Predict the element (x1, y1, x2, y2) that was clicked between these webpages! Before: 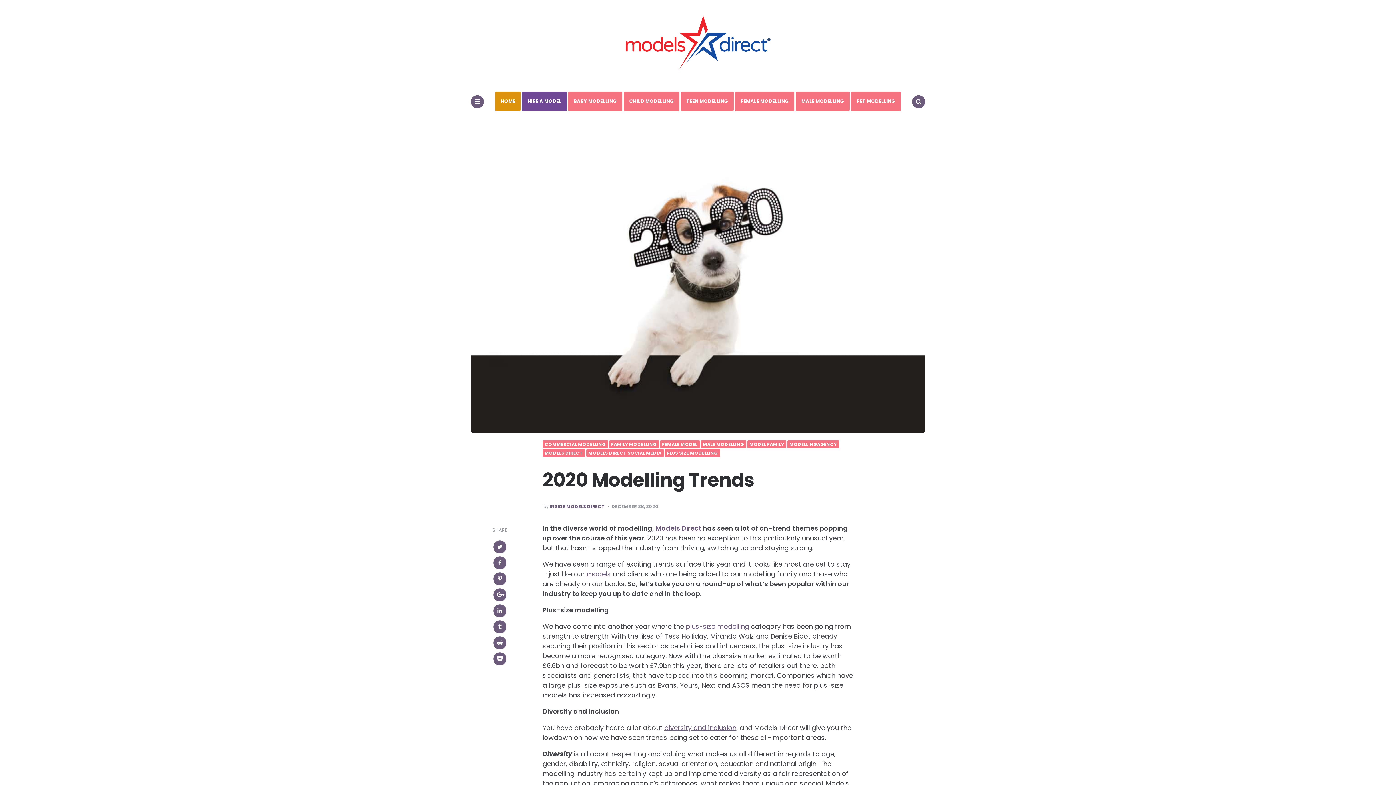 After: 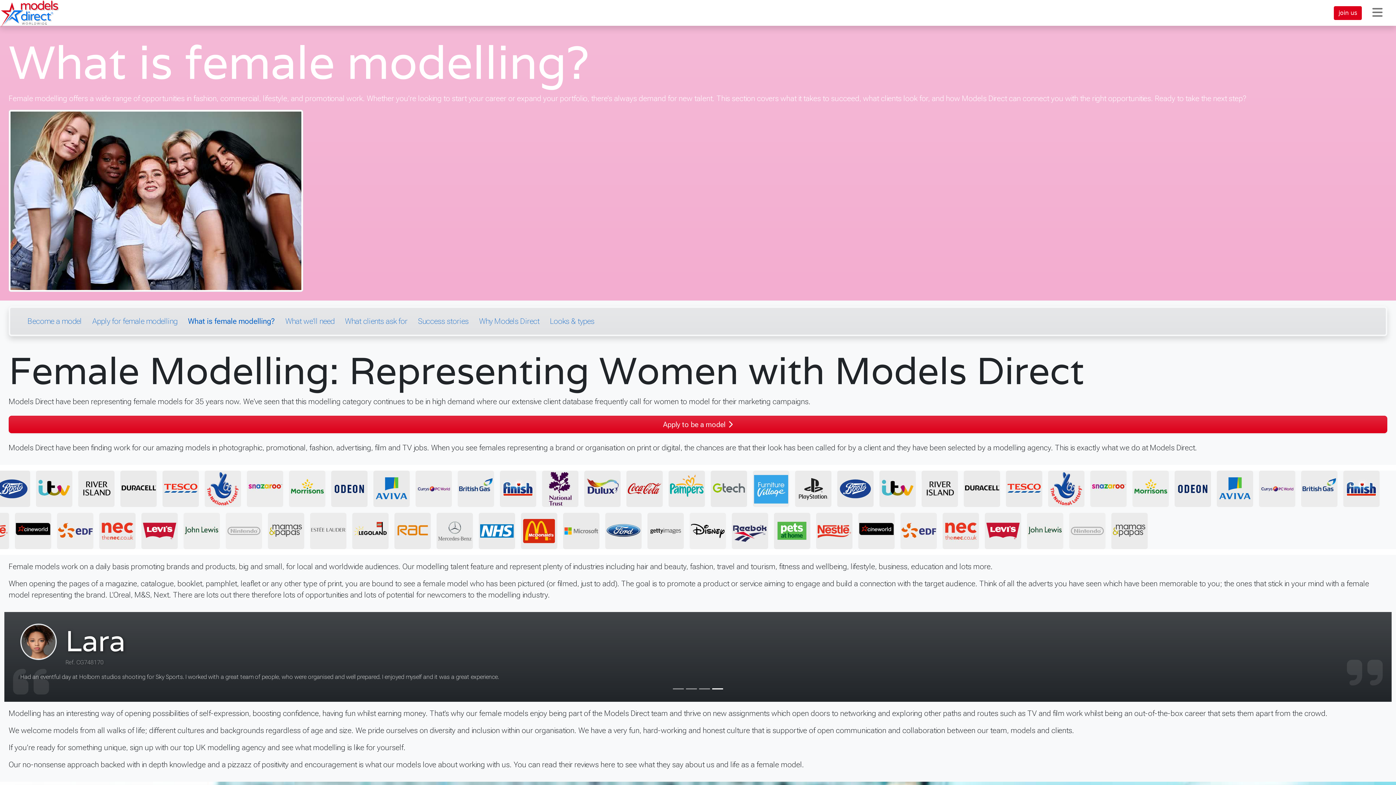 Action: bbox: (735, 91, 794, 111) label: FEMALE MODELLING